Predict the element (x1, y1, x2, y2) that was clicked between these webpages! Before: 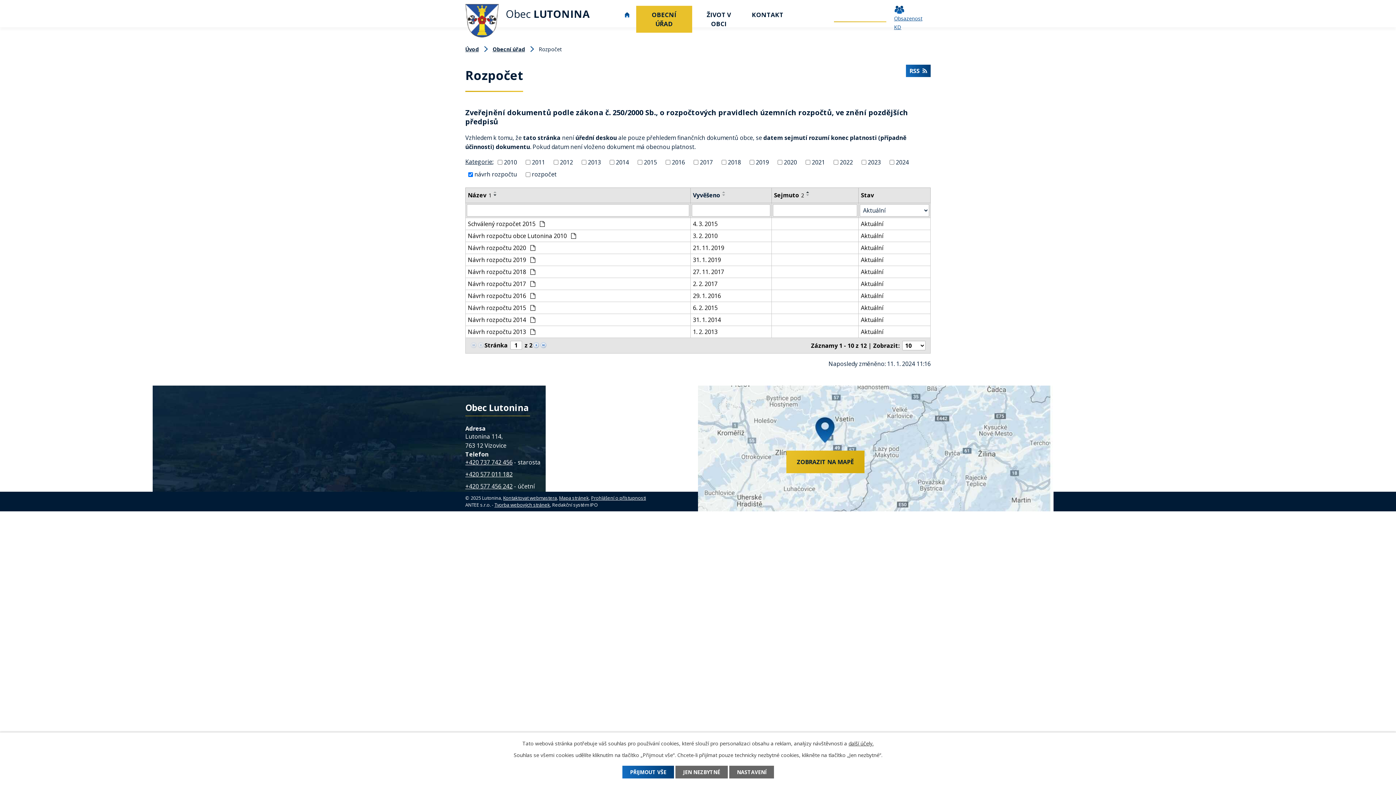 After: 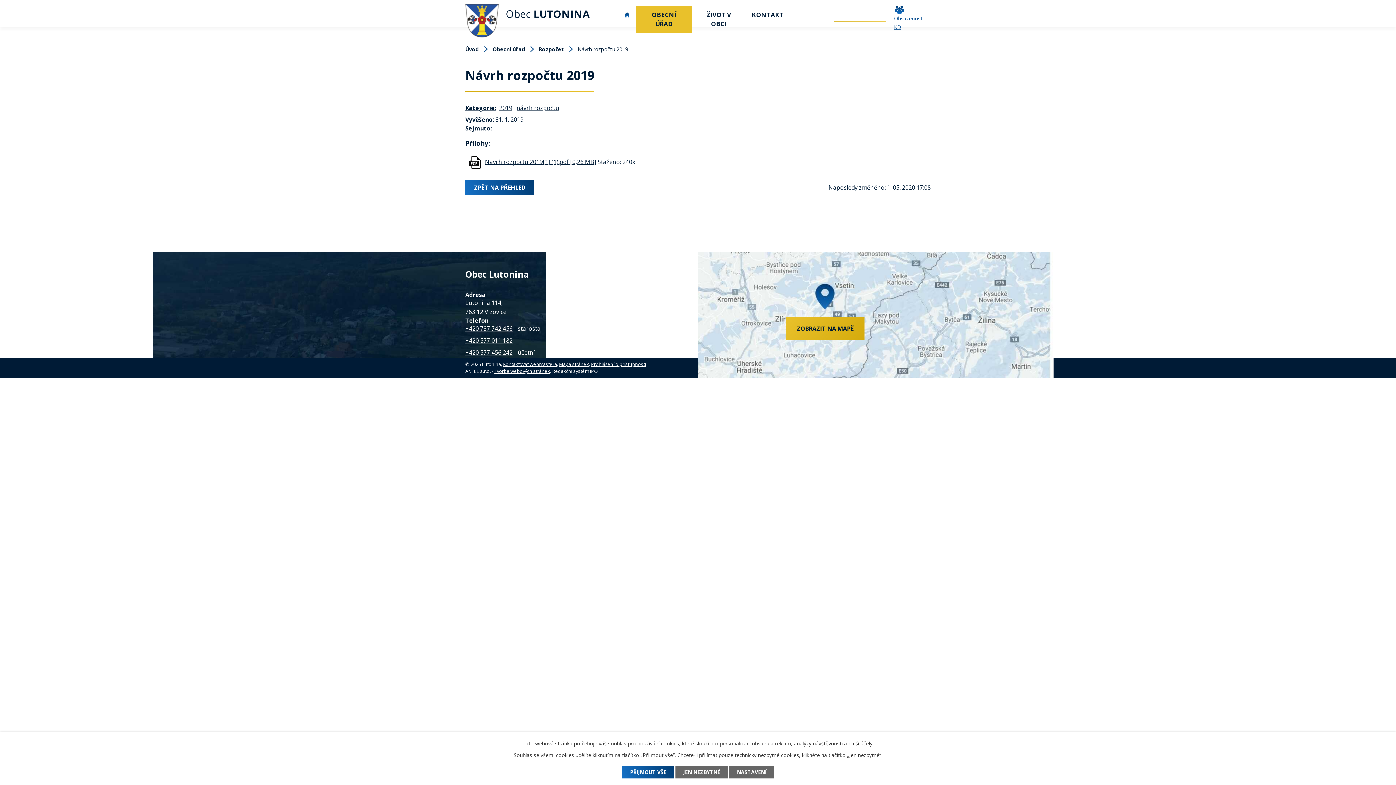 Action: label: Aktuální bbox: (861, 255, 928, 264)